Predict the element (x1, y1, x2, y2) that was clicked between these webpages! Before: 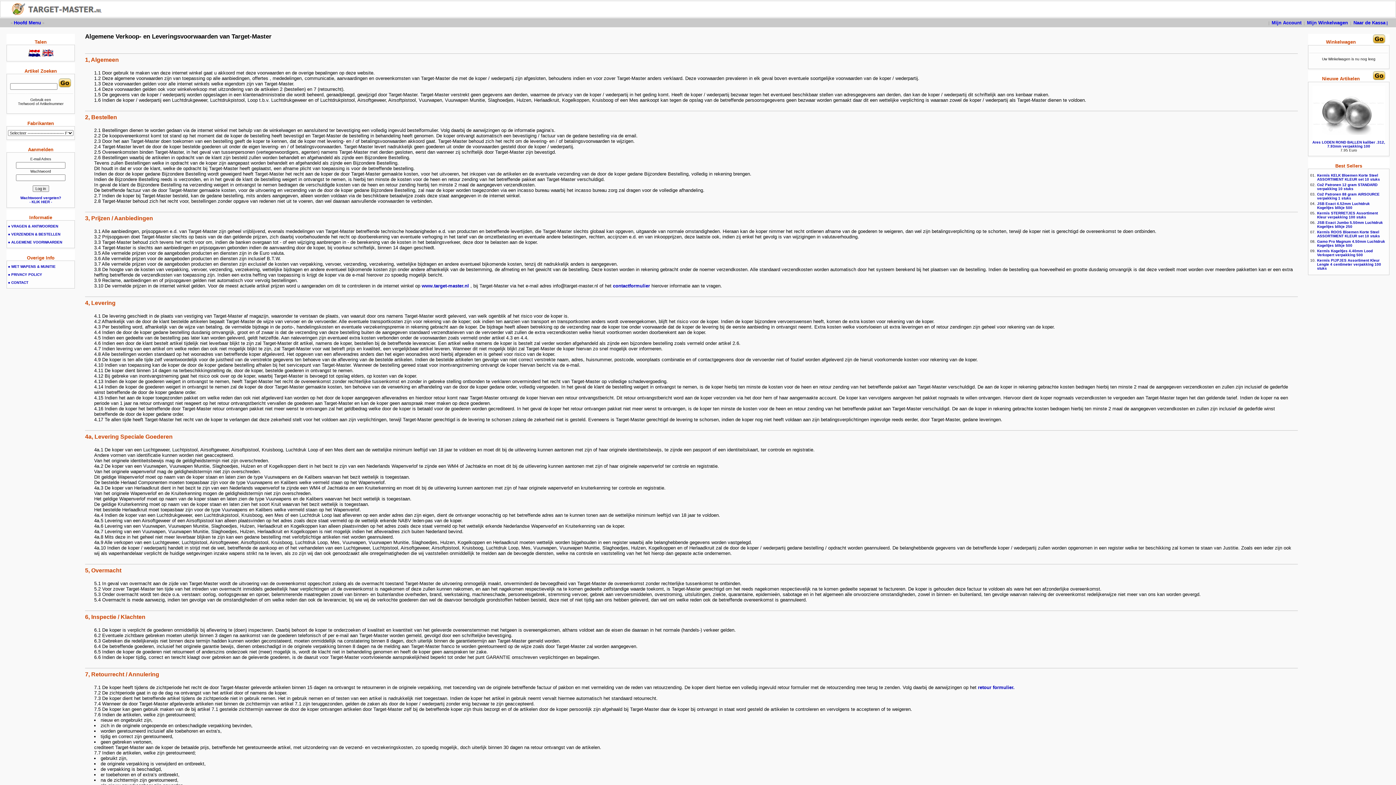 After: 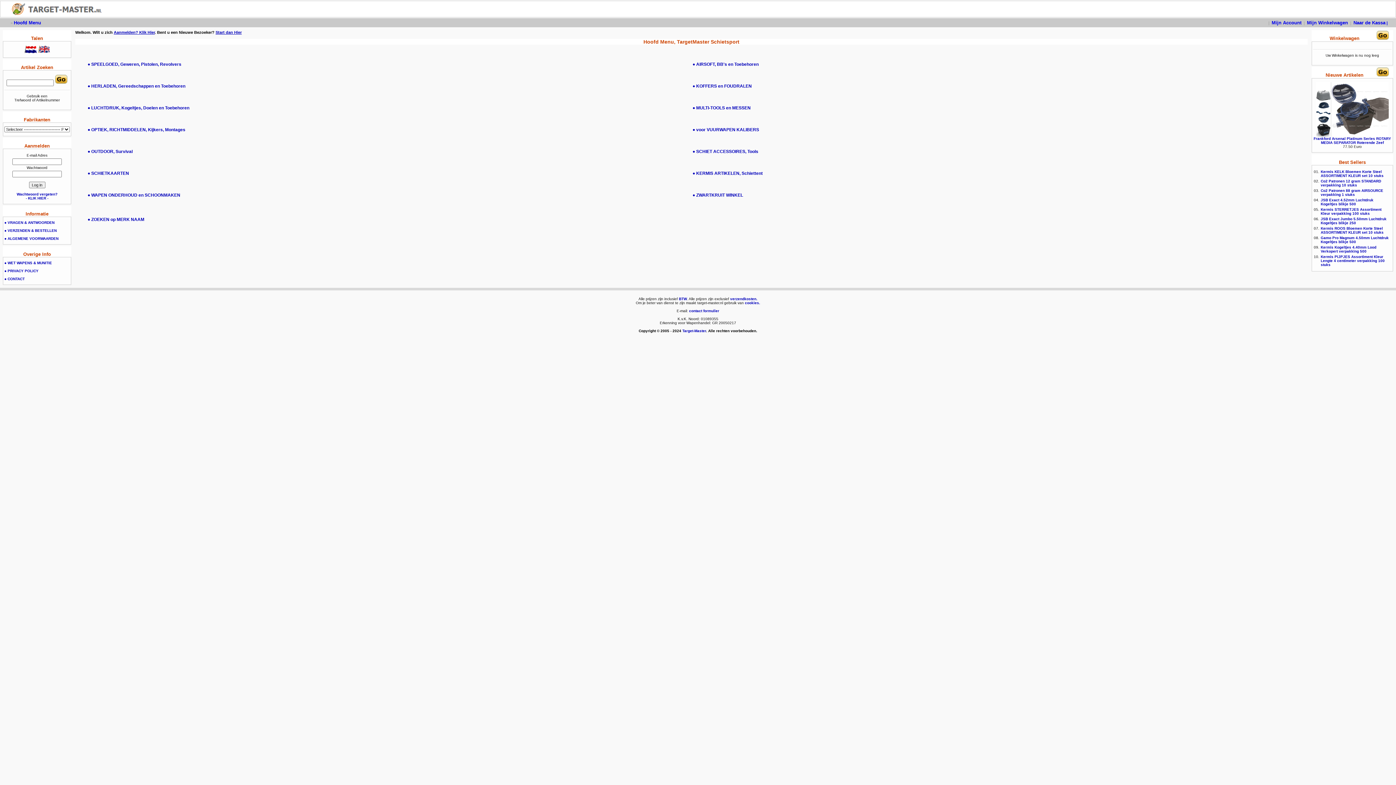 Action: label: www.target-master.nl bbox: (421, 283, 469, 288)